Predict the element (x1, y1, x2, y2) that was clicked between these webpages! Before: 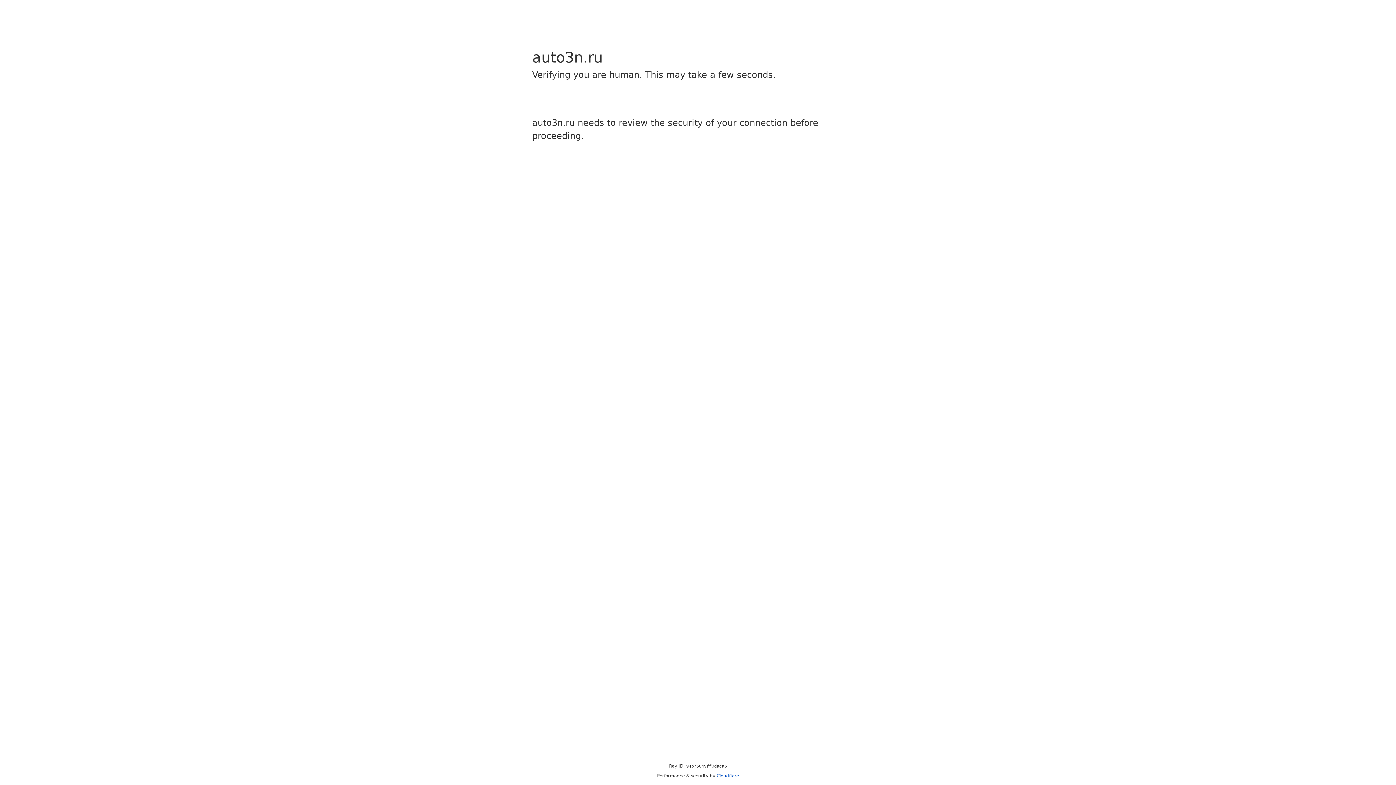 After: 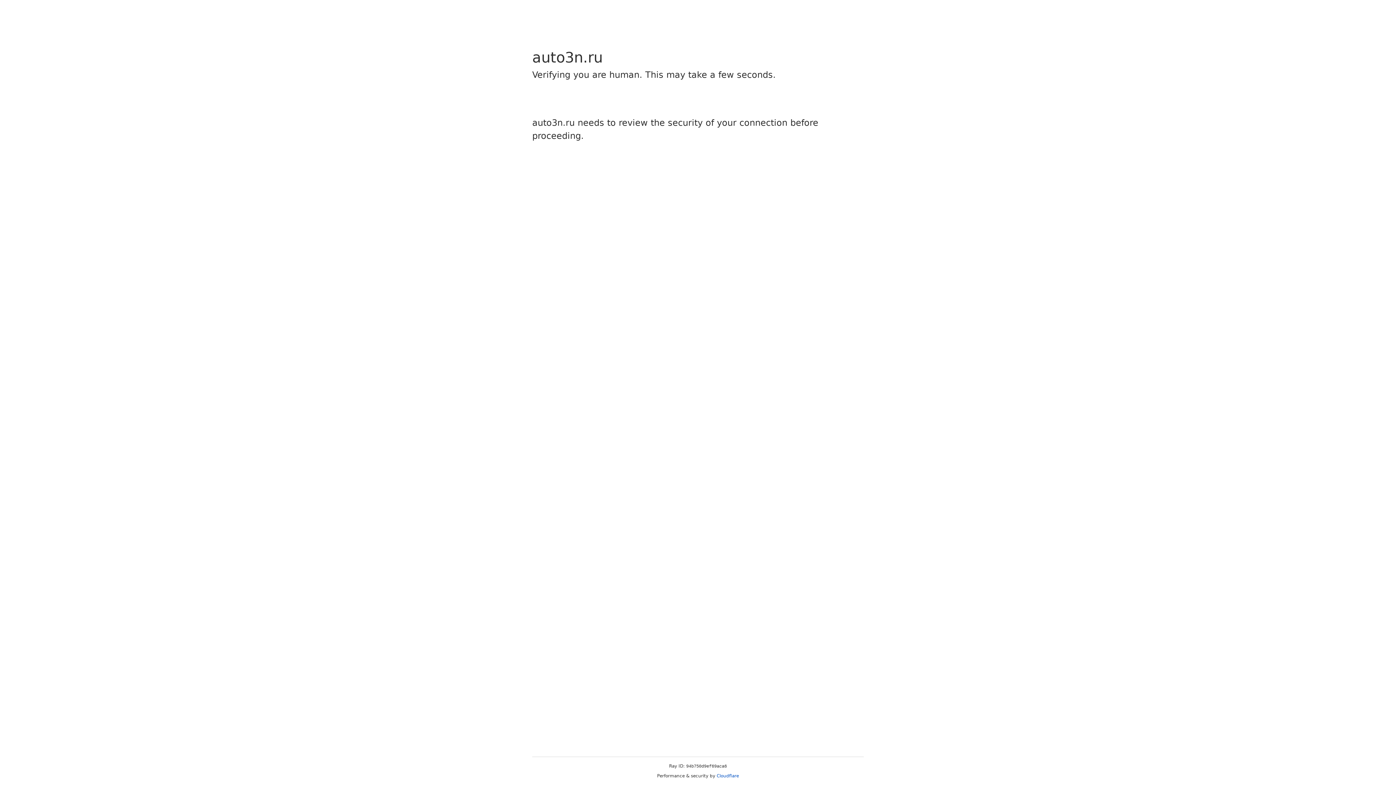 Action: bbox: (716, 773, 739, 778) label: Cloudflare